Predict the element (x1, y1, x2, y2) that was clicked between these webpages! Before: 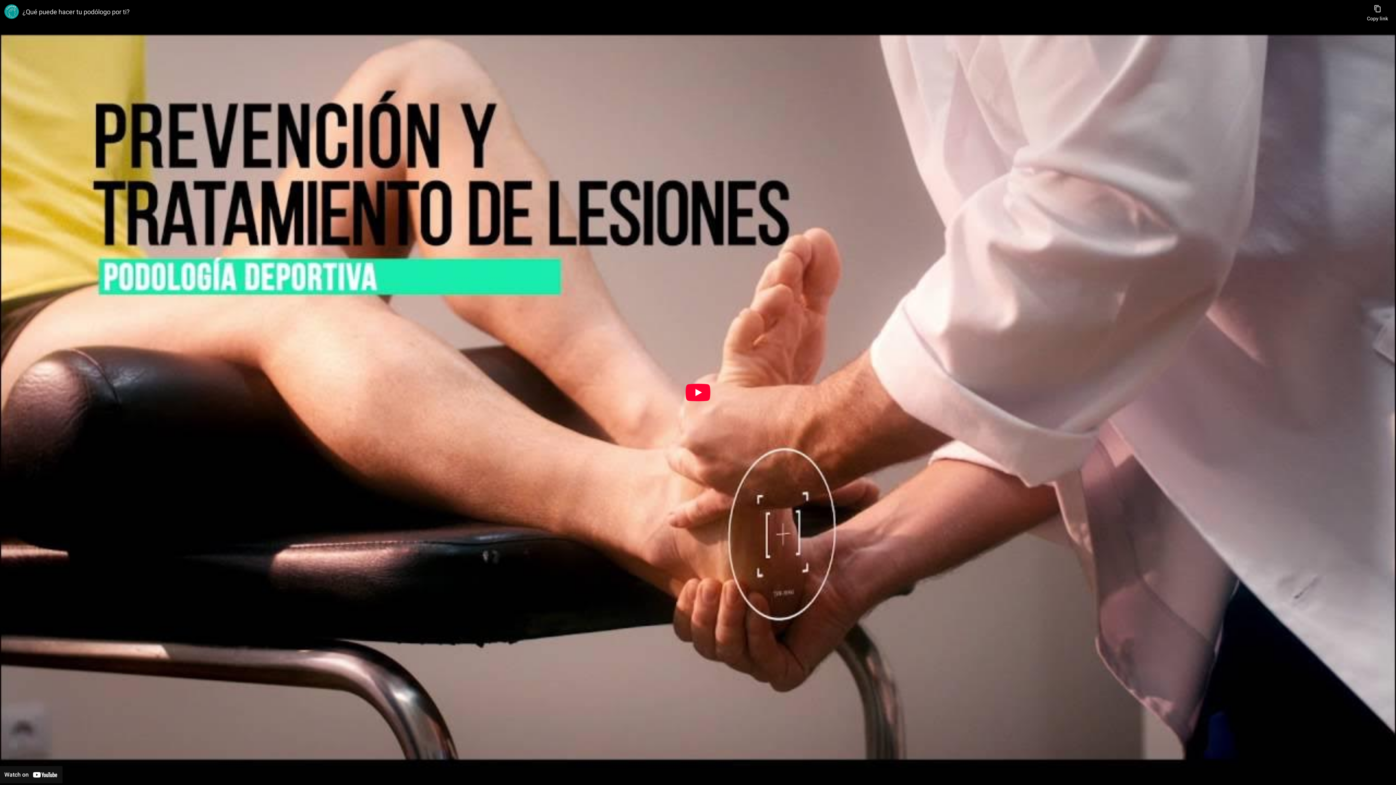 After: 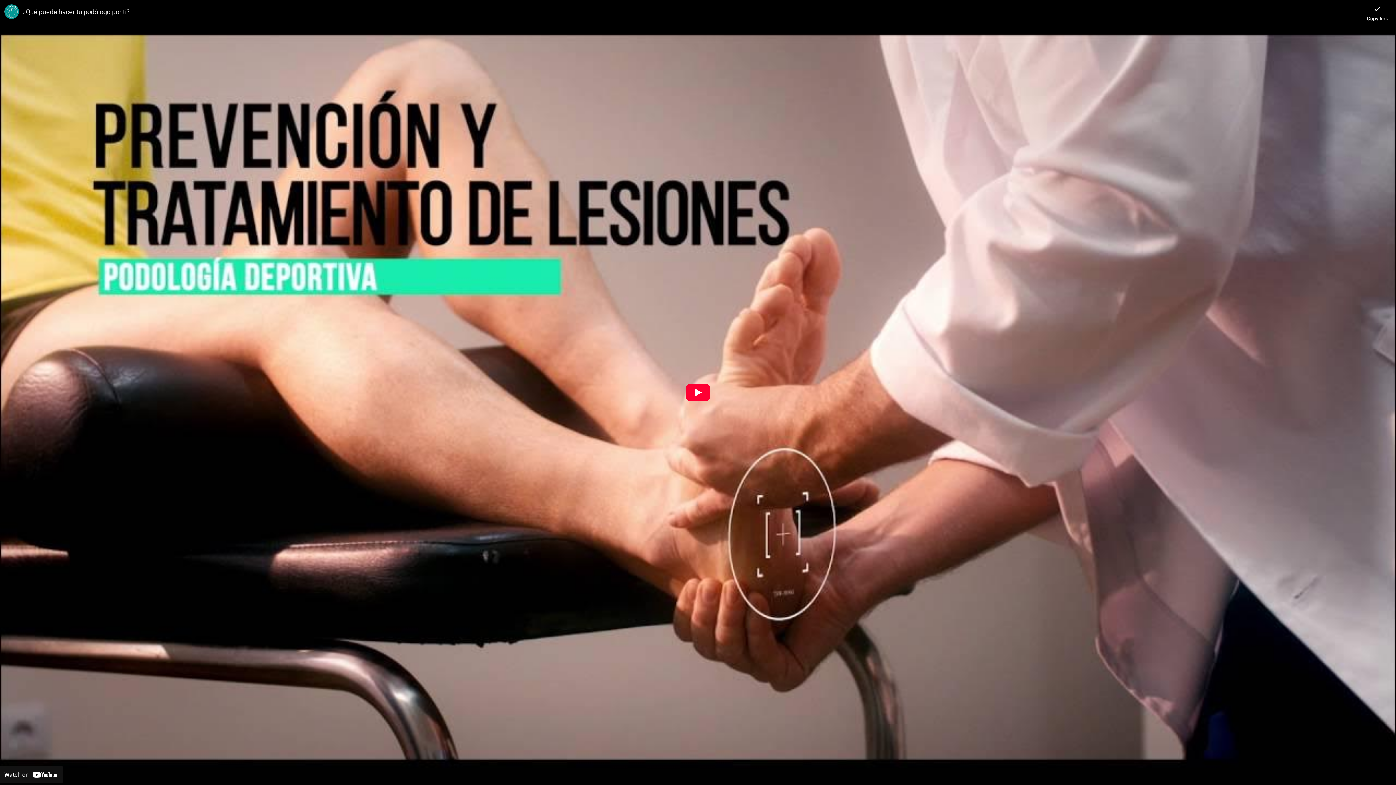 Action: label: Copy link bbox: (1367, 0, 1388, 21)